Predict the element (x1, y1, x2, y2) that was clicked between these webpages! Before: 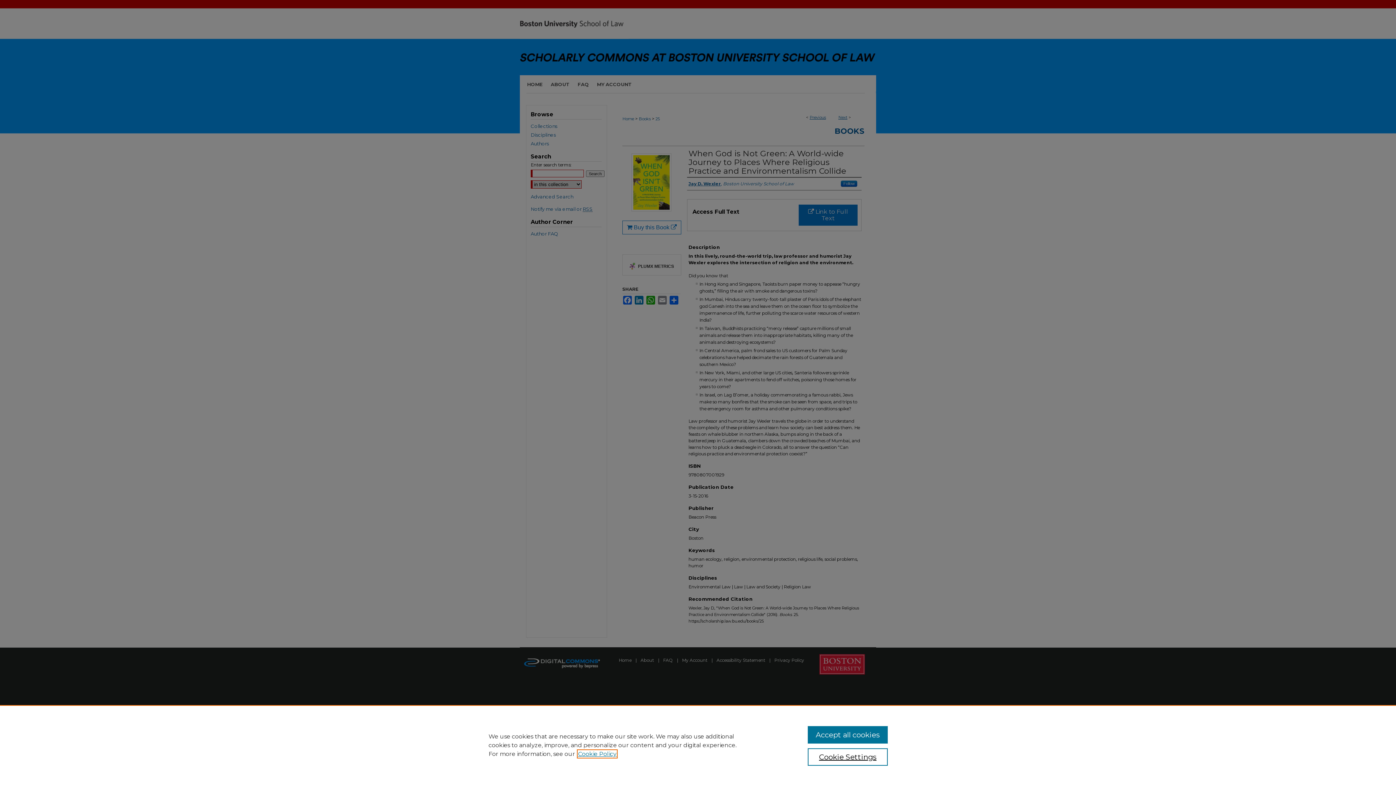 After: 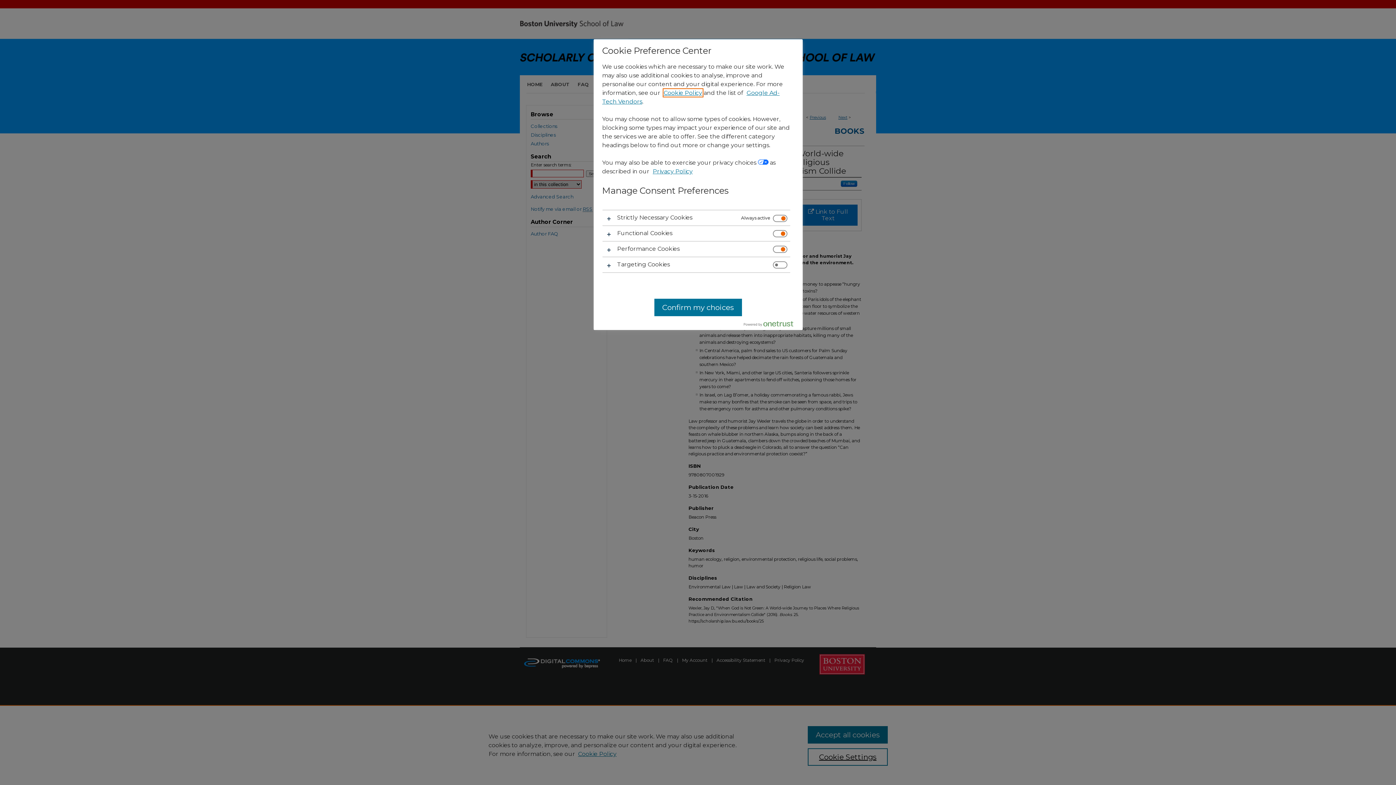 Action: bbox: (807, 748, 887, 766) label: Cookie Settings